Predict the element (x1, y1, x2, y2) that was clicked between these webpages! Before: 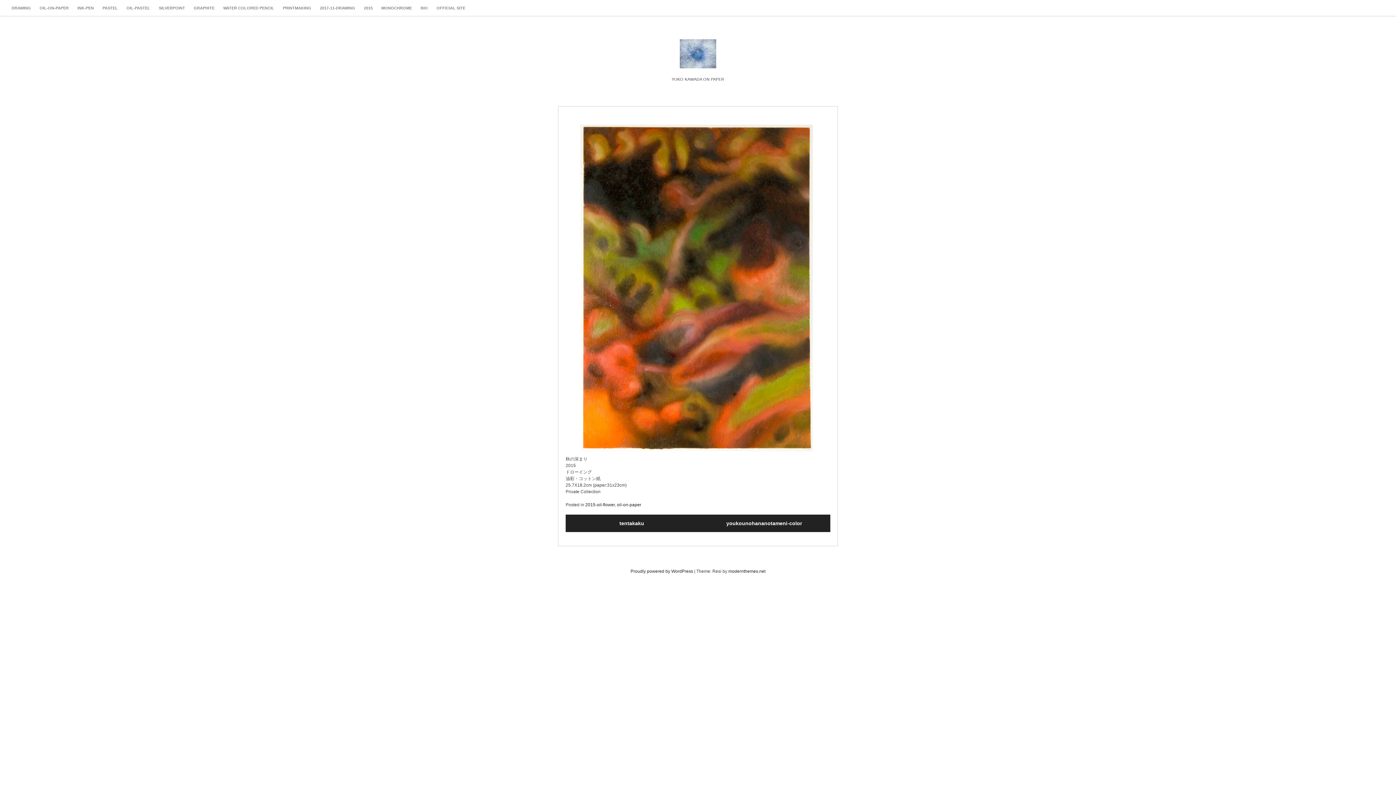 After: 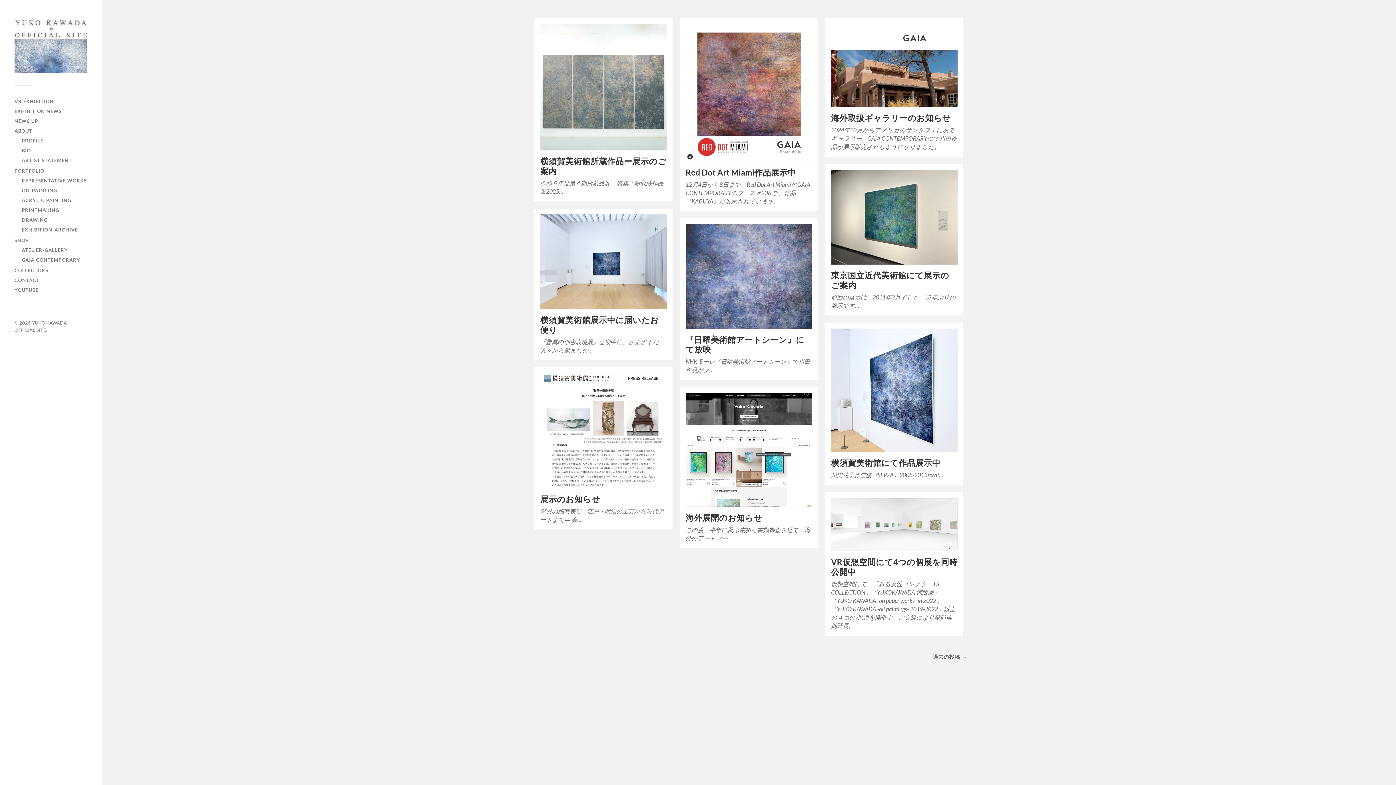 Action: bbox: (432, 0, 469, 16) label: OFFICIAL SITE